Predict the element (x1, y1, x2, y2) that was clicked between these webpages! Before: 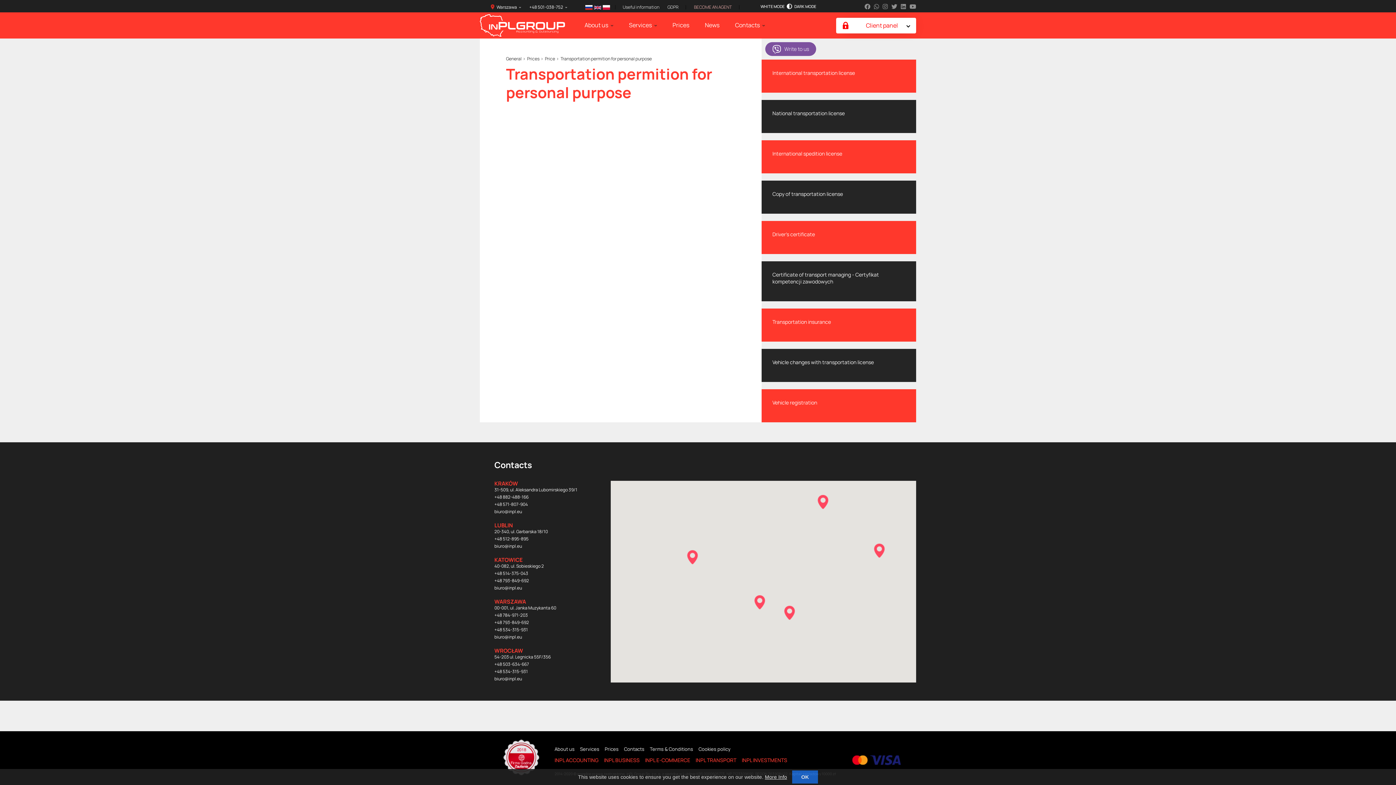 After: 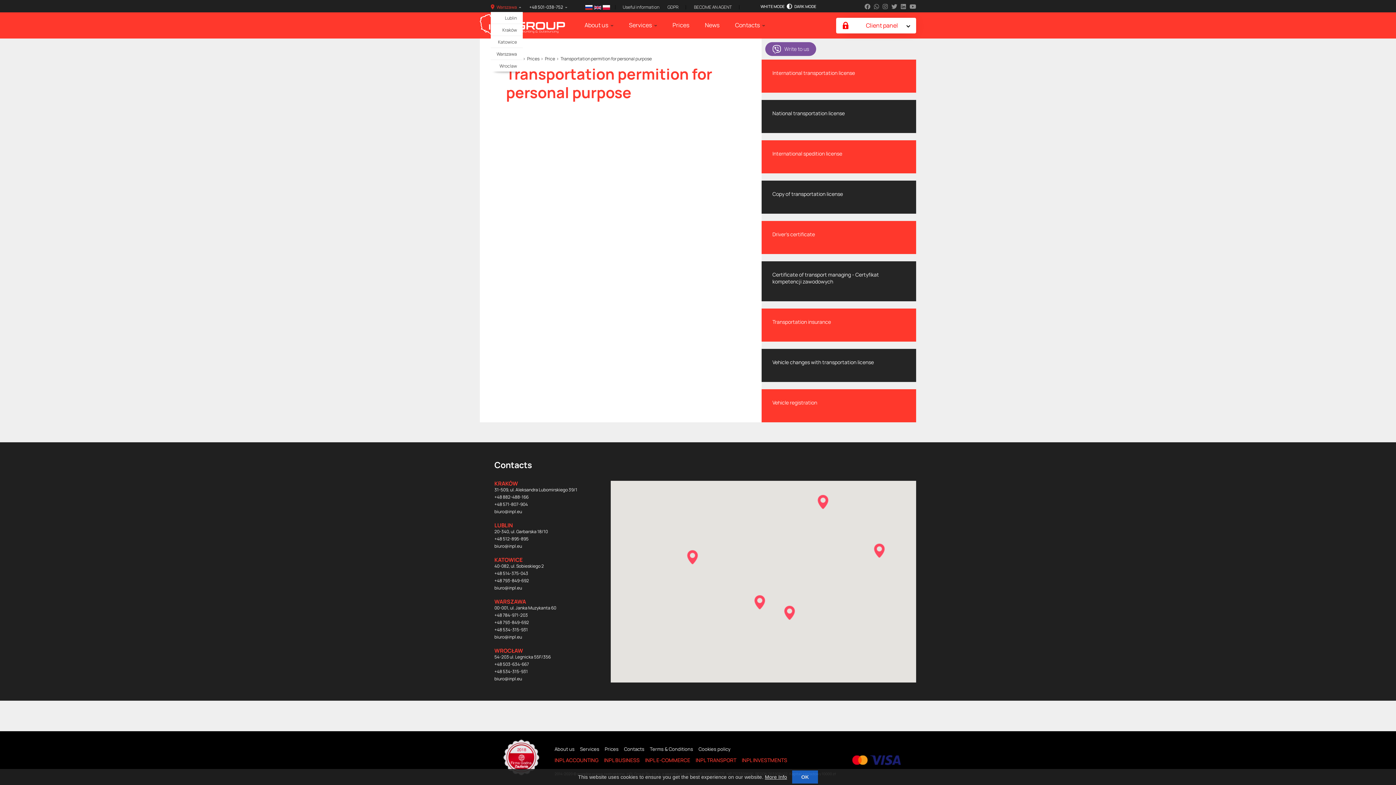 Action: bbox: (496, 4, 522, 9) label: Warszawa